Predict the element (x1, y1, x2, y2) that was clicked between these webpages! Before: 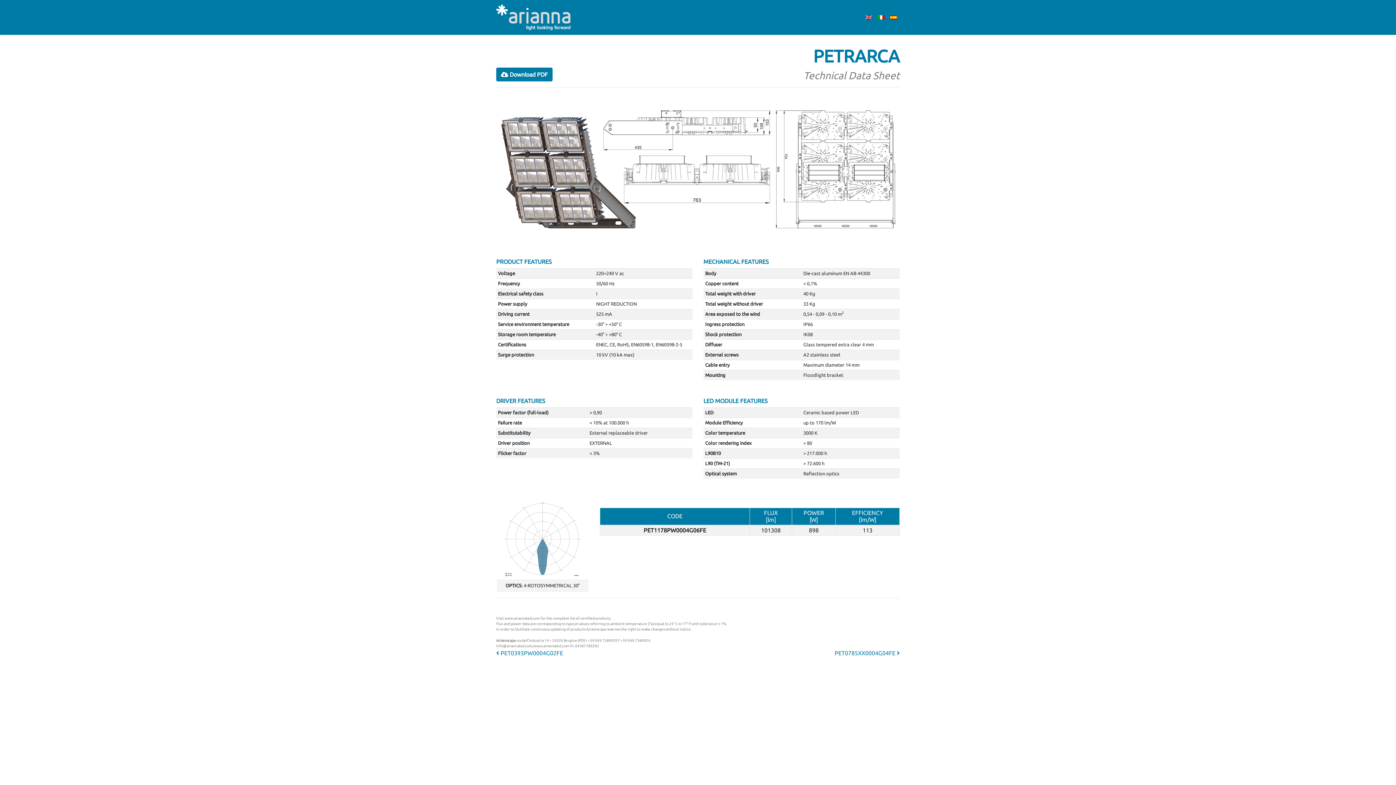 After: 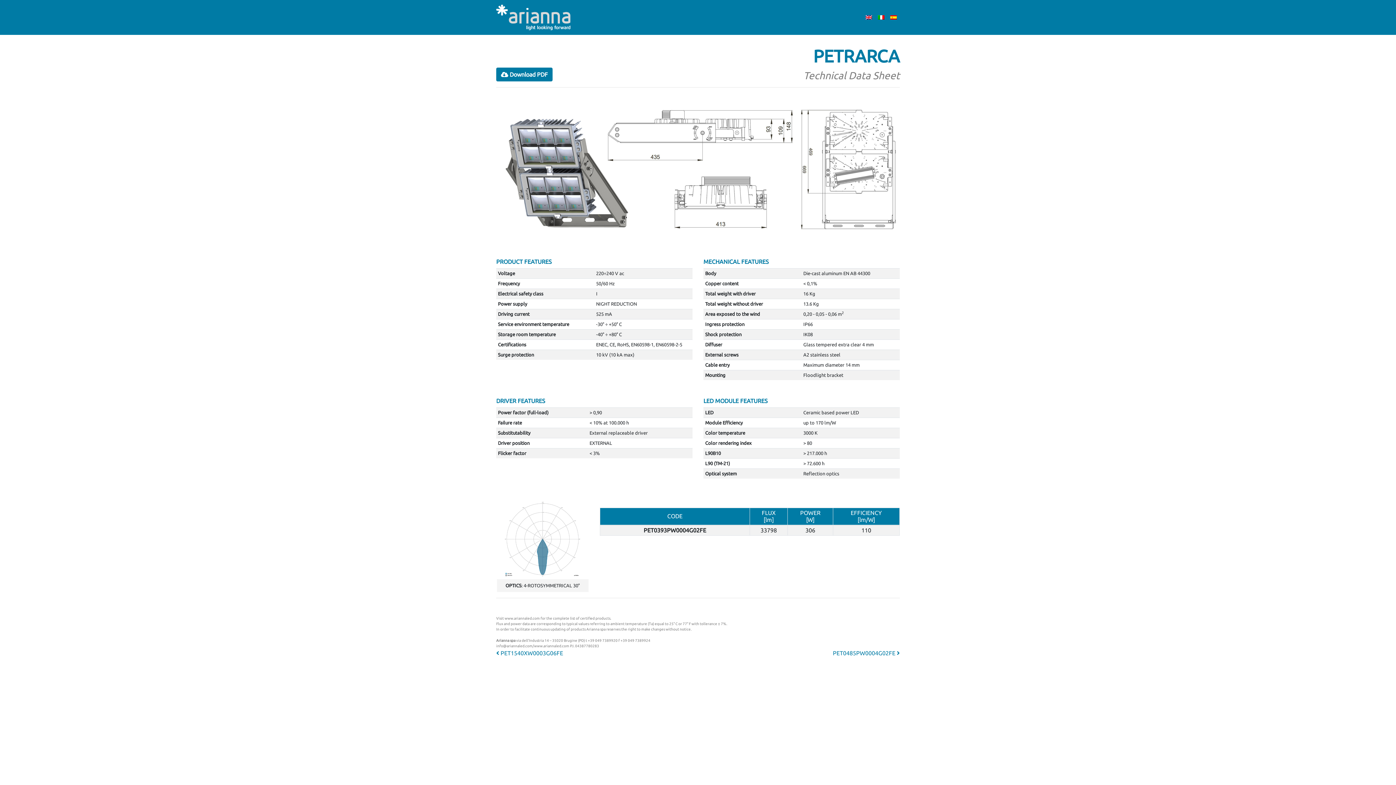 Action: label:  PET0393PW0004G02FE bbox: (496, 650, 563, 656)